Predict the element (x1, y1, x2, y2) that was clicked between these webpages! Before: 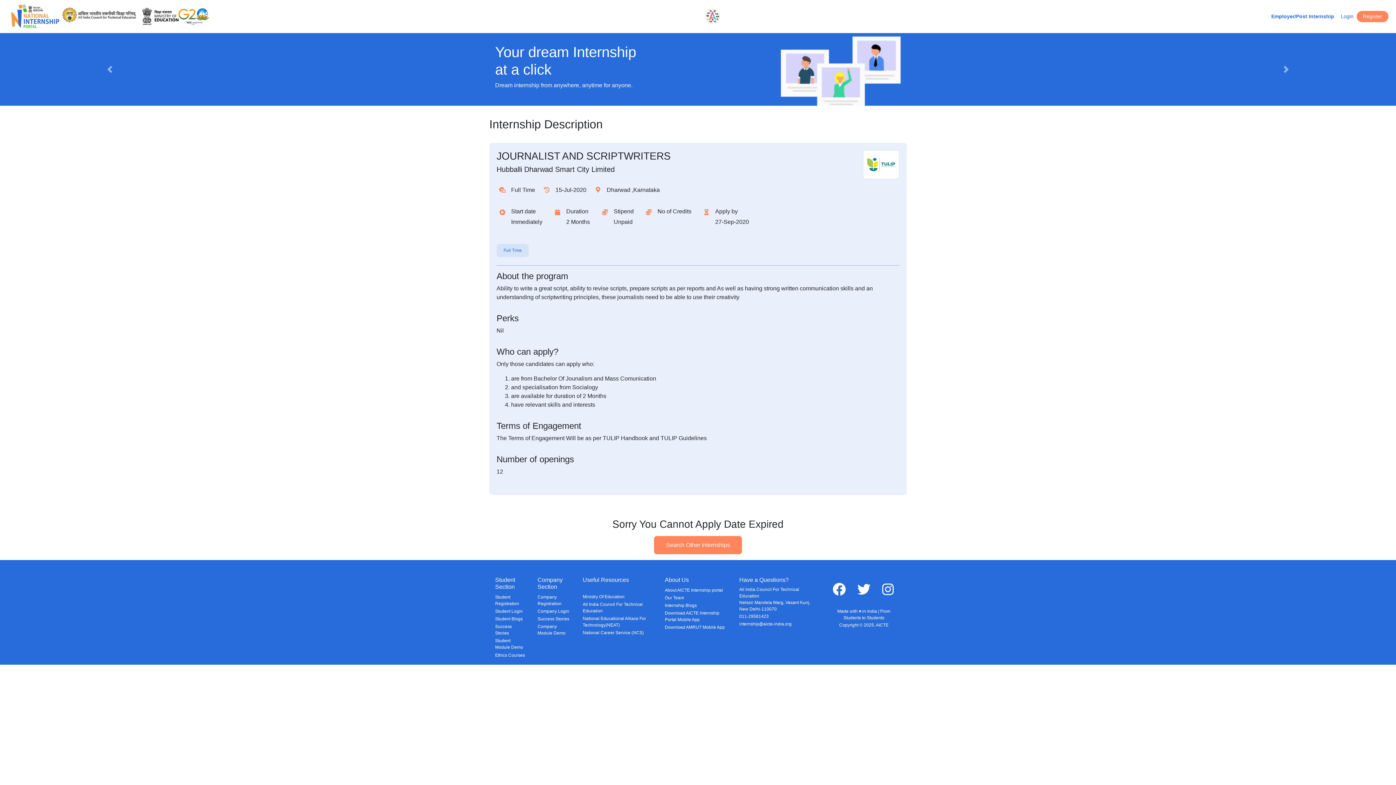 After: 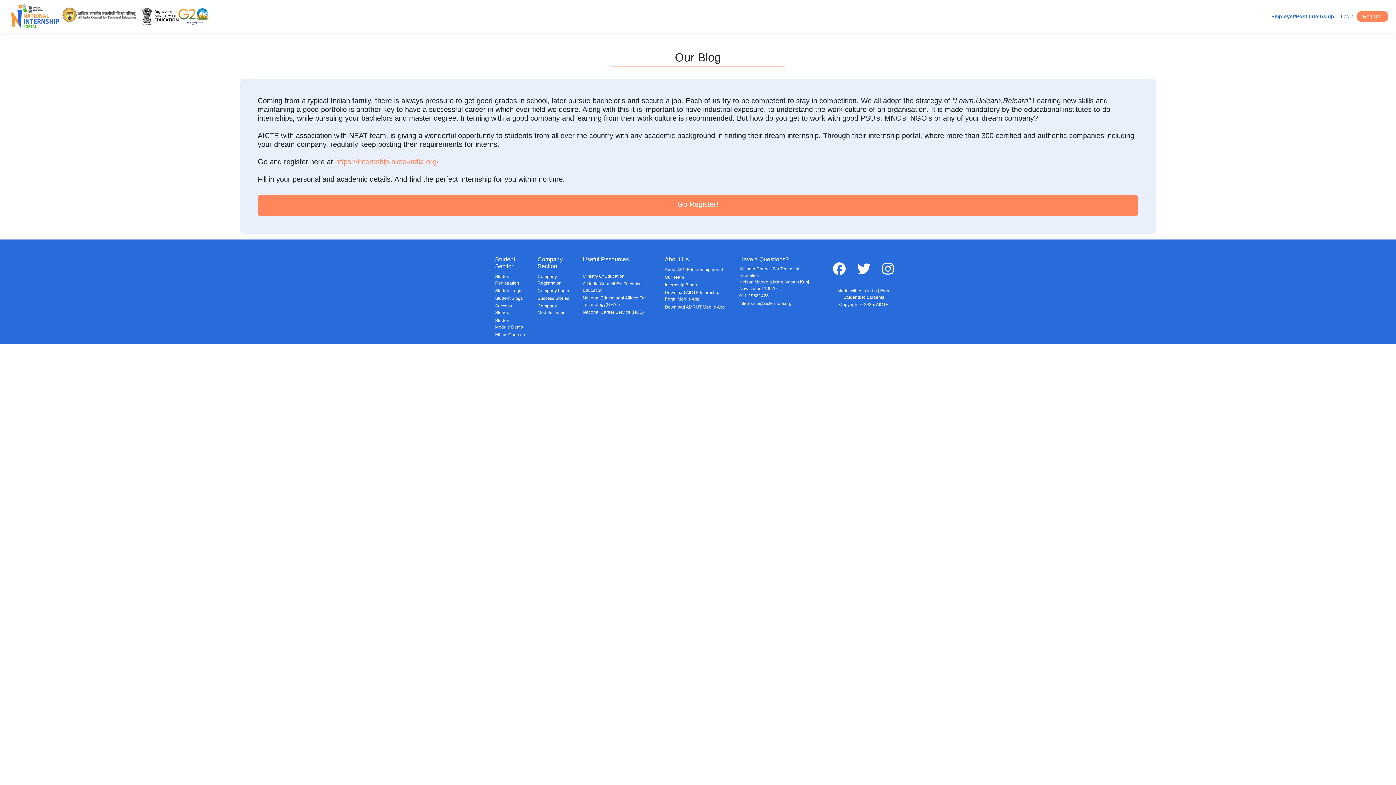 Action: bbox: (665, 601, 697, 609) label: Internship Blogs